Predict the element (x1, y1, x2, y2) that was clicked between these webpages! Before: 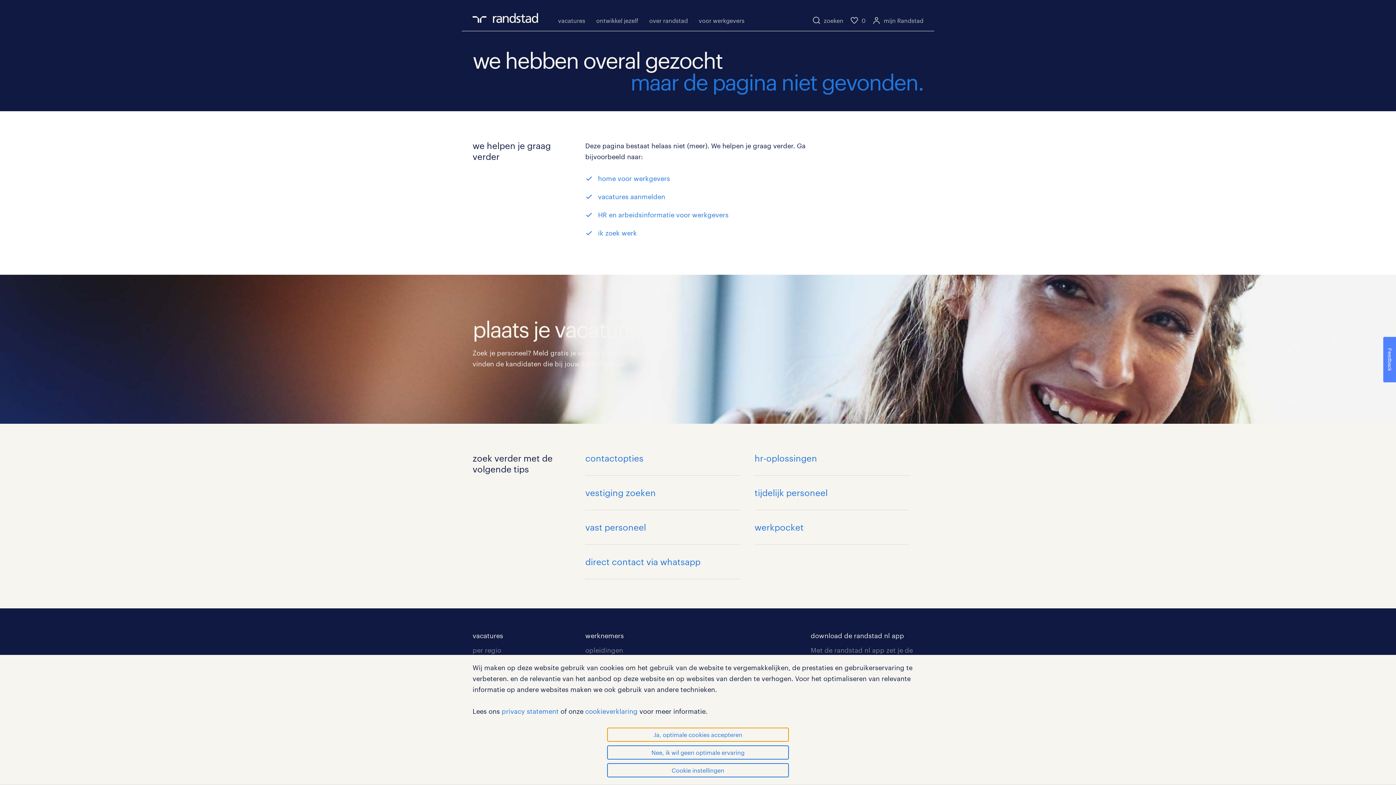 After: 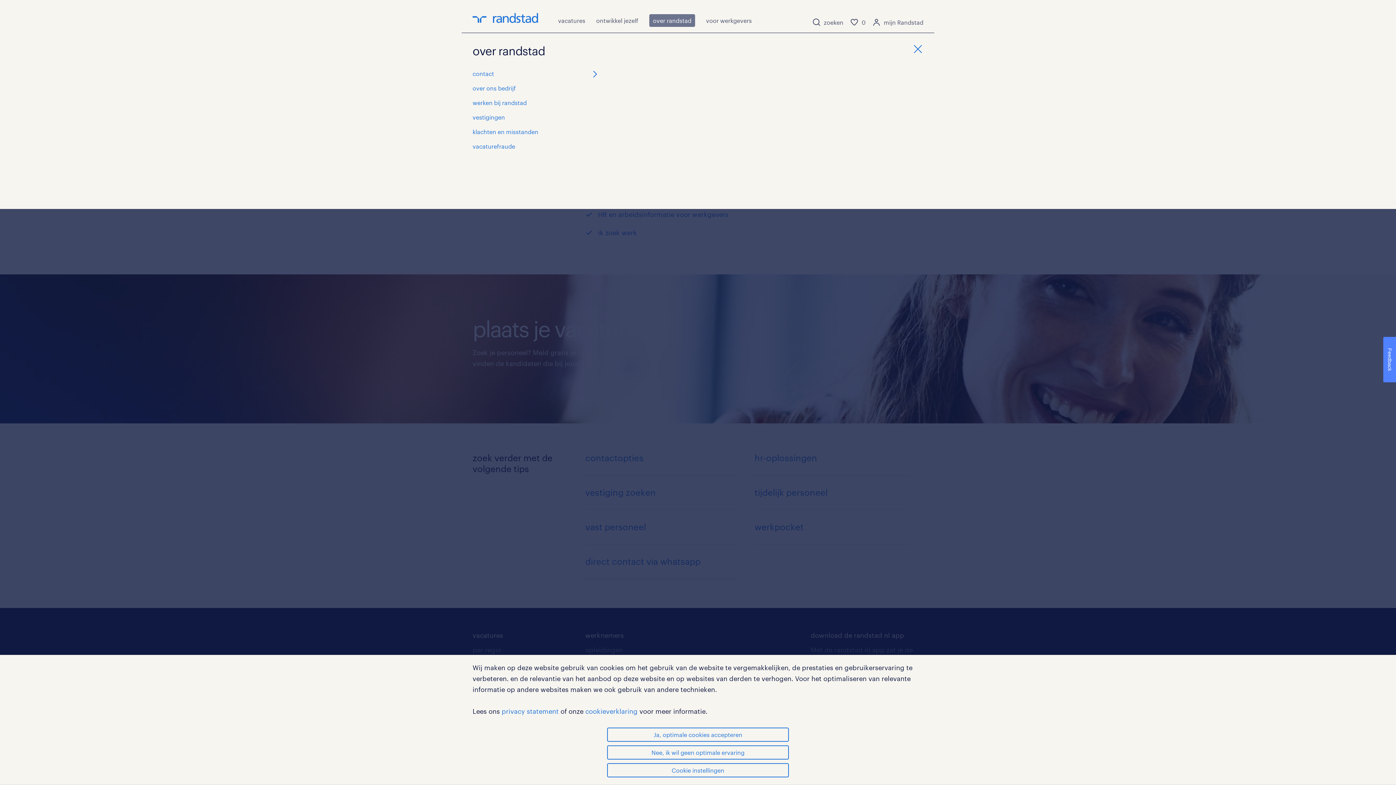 Action: label: over randstad bbox: (649, 15, 688, 25)